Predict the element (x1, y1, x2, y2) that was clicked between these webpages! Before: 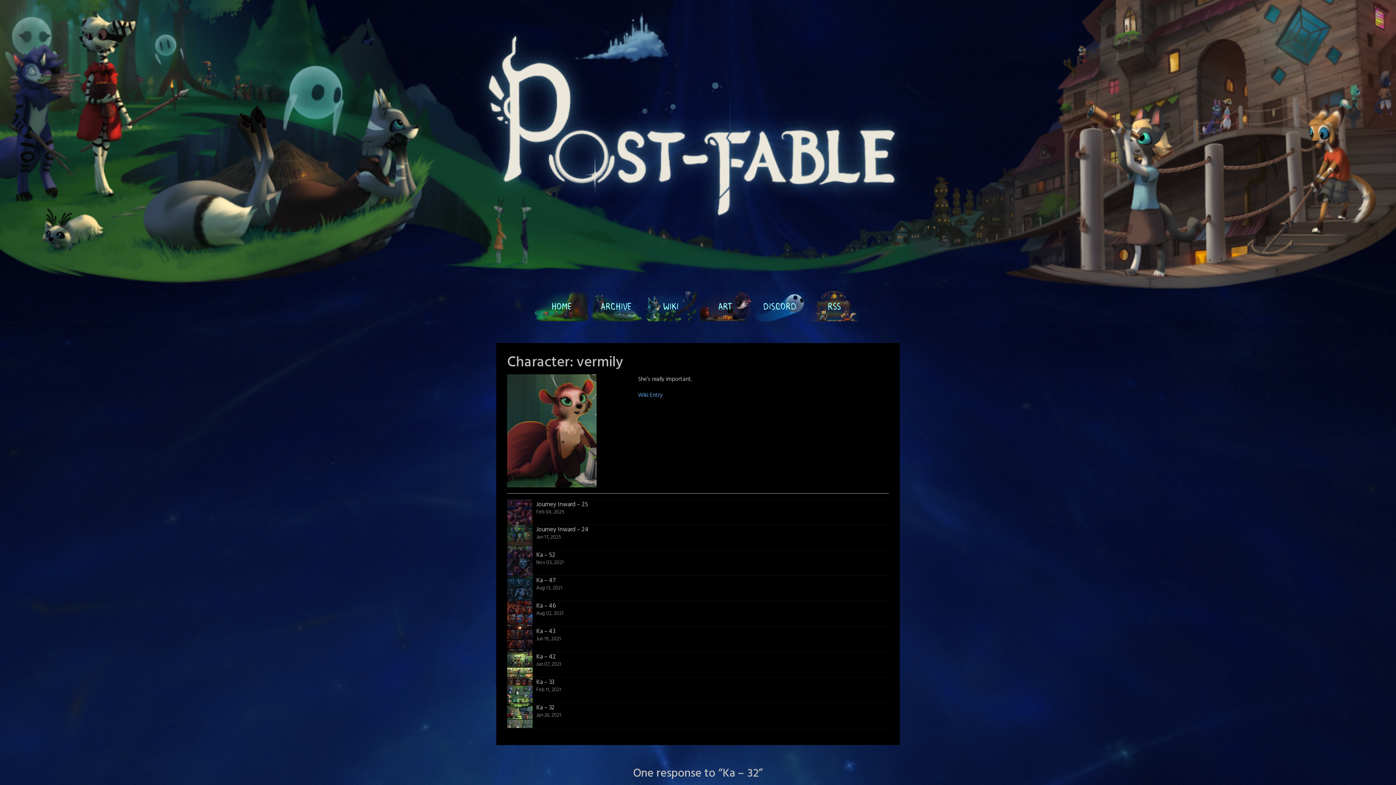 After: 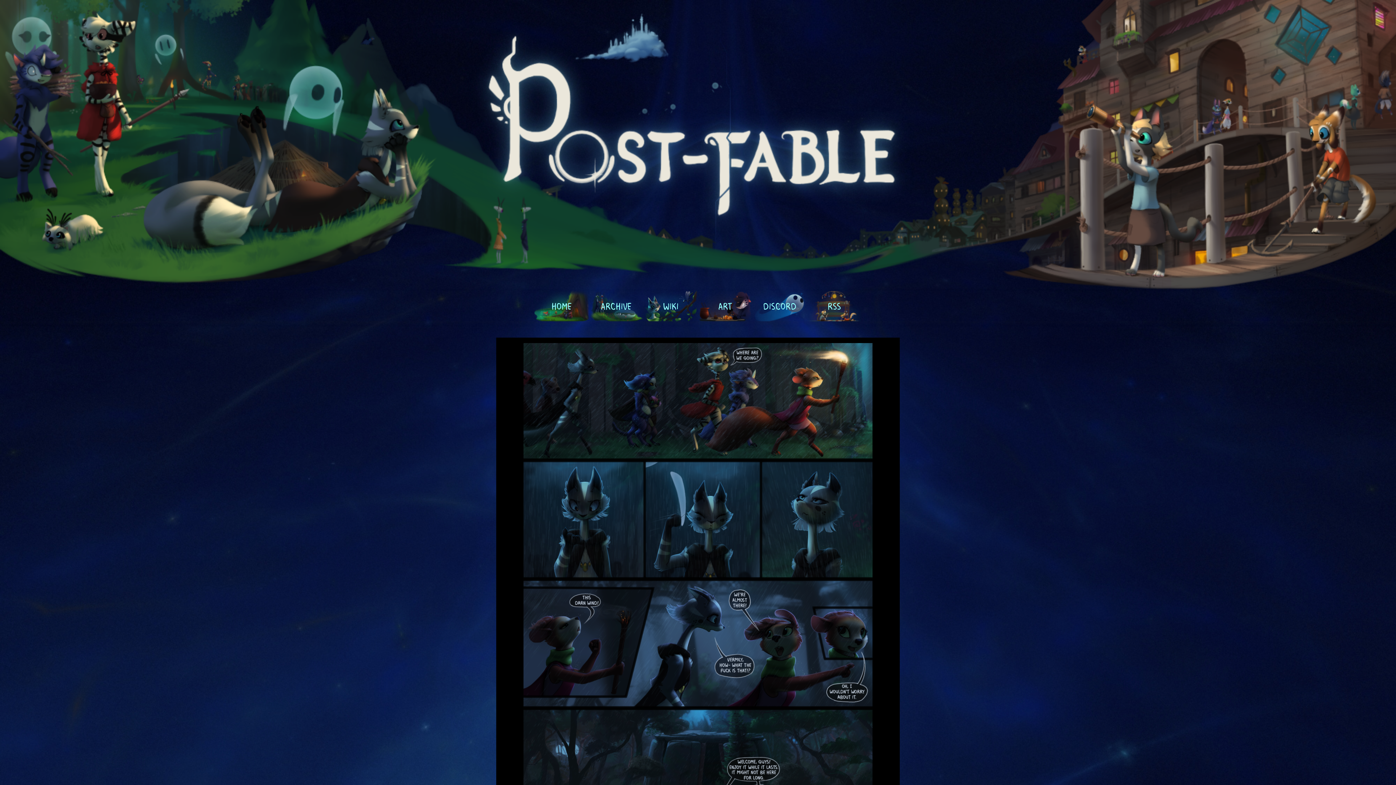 Action: label: 	

Ka – 47

Aug 13, 2021 bbox: (507, 576, 889, 601)